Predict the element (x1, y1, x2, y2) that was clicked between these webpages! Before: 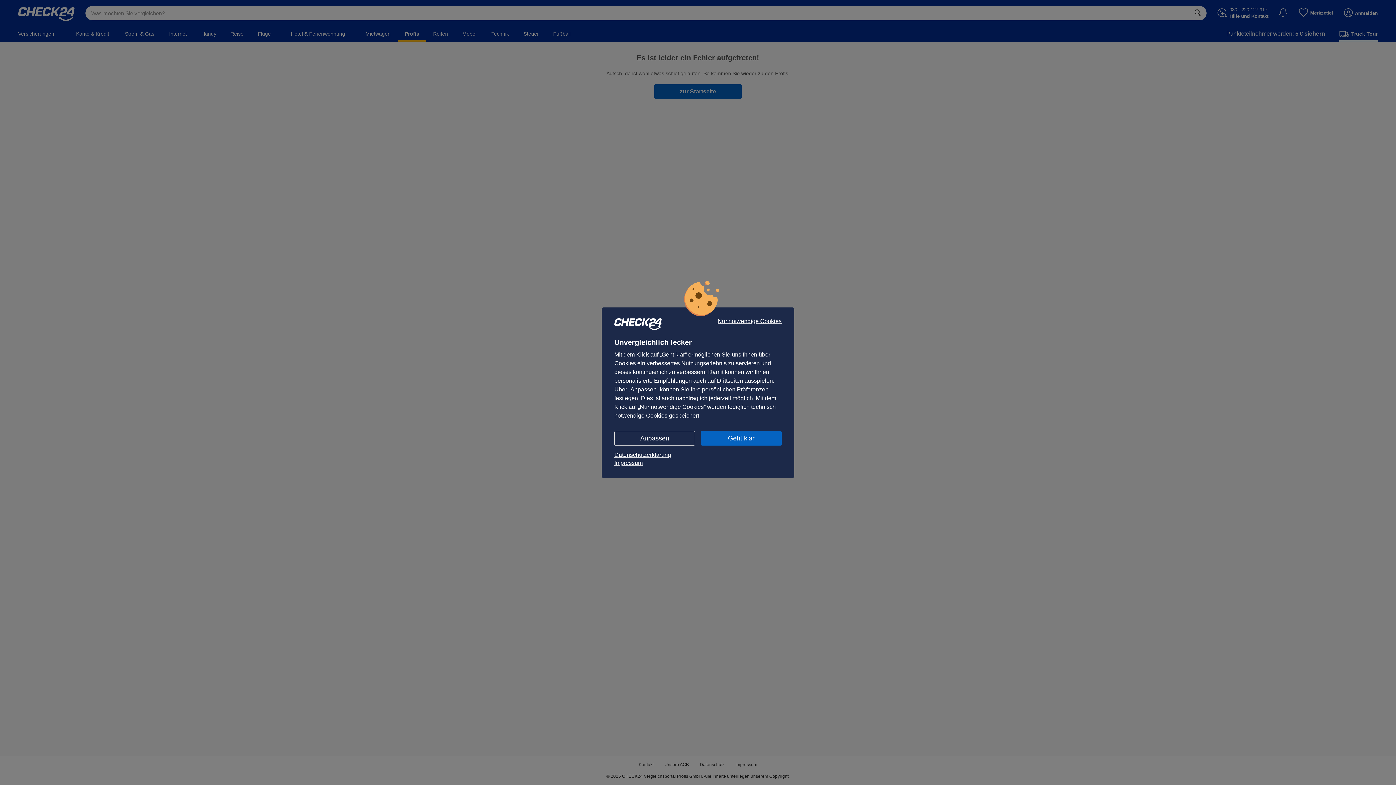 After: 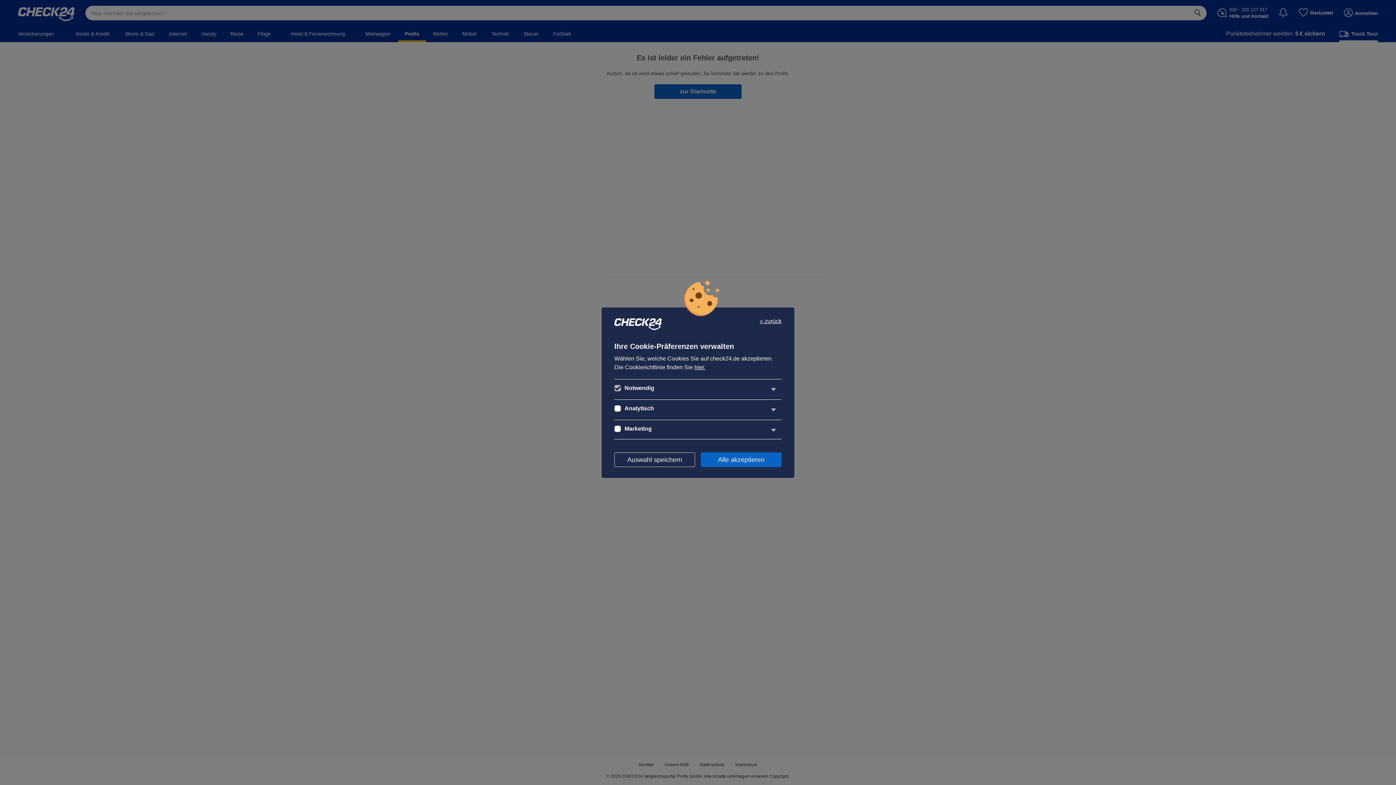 Action: label: Anpassen bbox: (614, 431, 695, 445)